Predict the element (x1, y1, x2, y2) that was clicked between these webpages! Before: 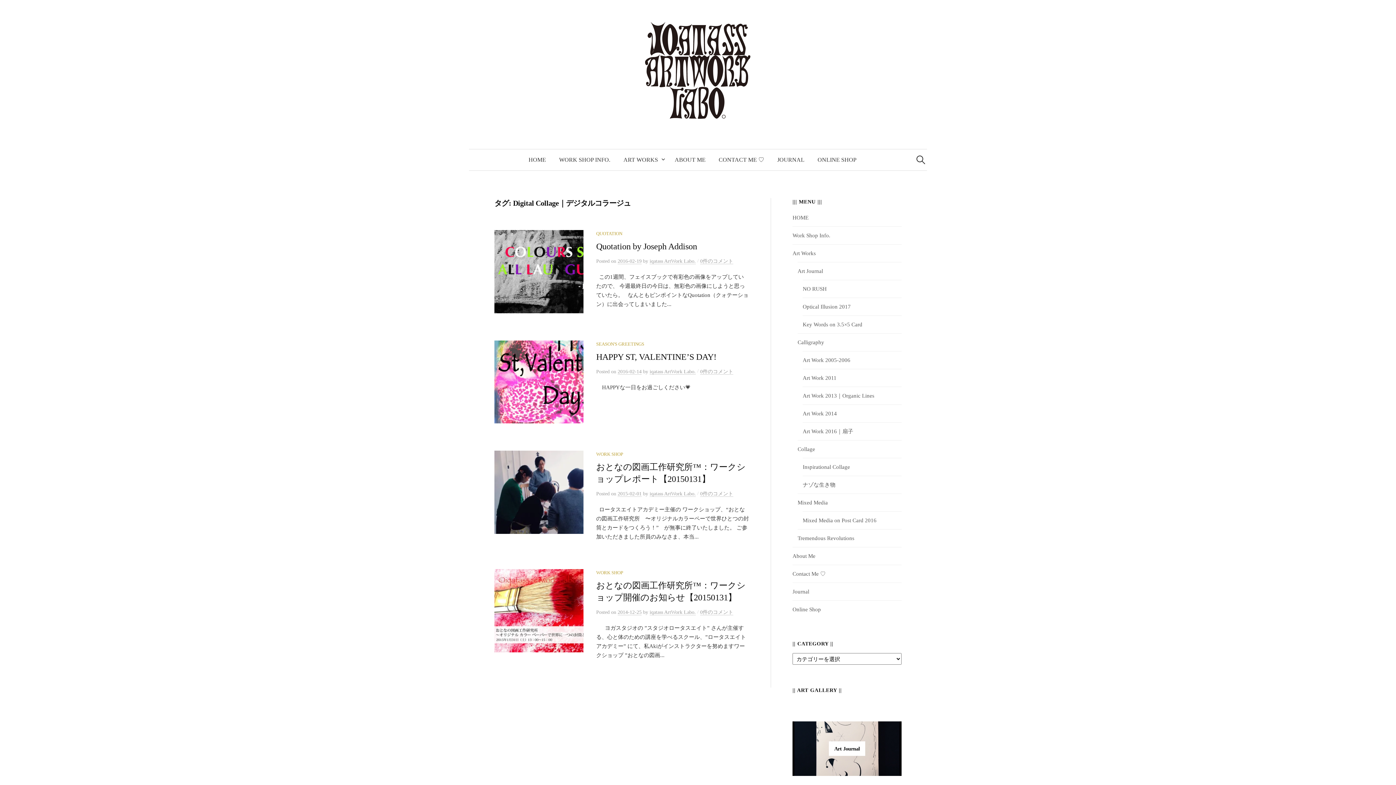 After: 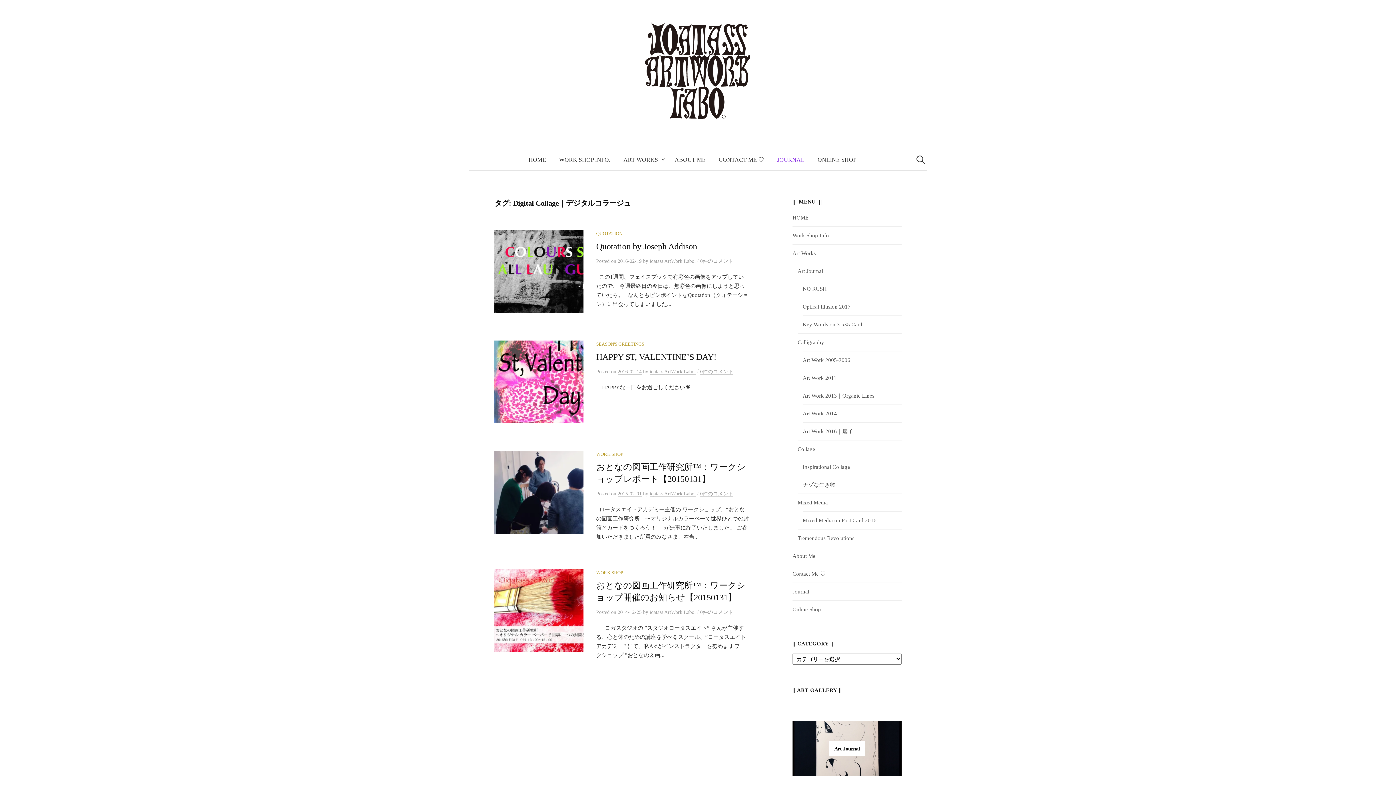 Action: bbox: (770, 149, 811, 170) label: JOURNAL